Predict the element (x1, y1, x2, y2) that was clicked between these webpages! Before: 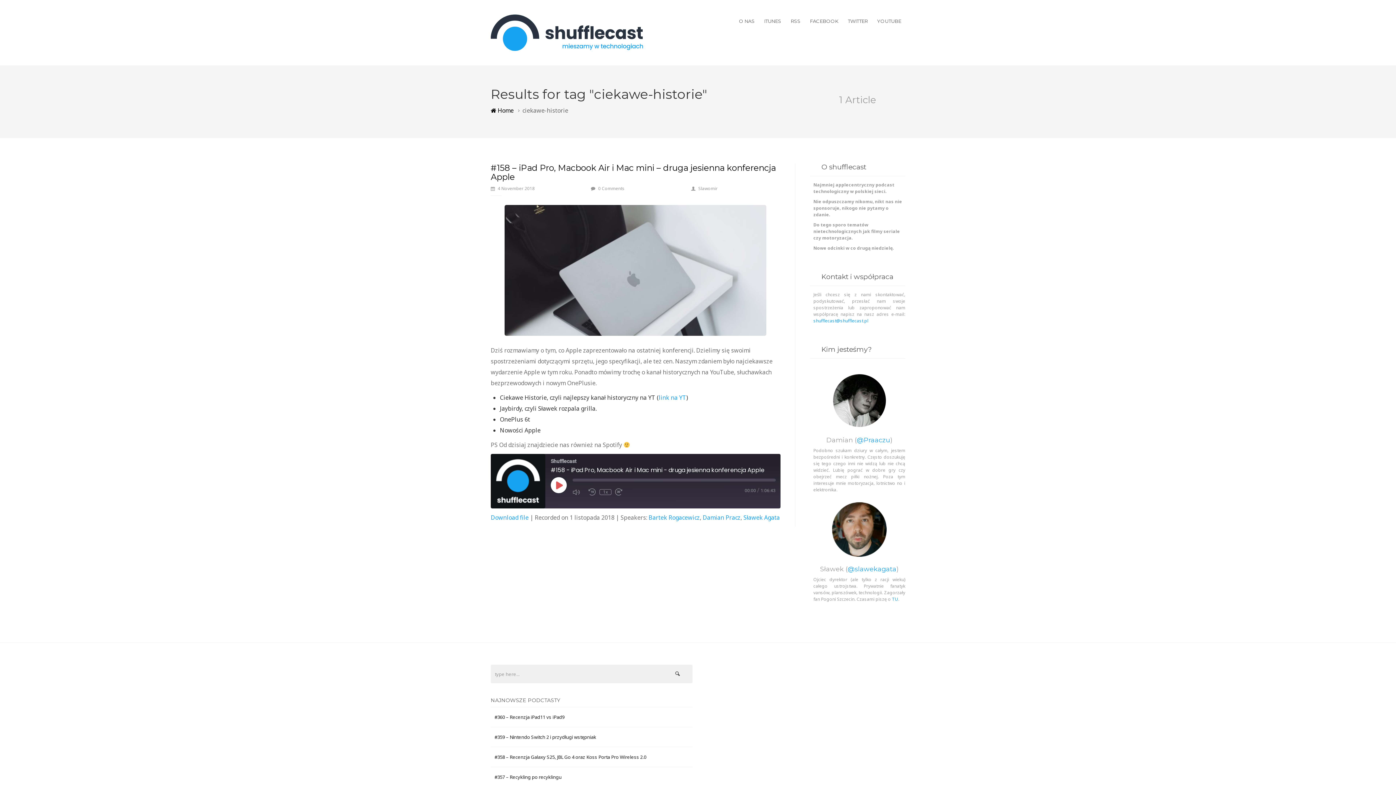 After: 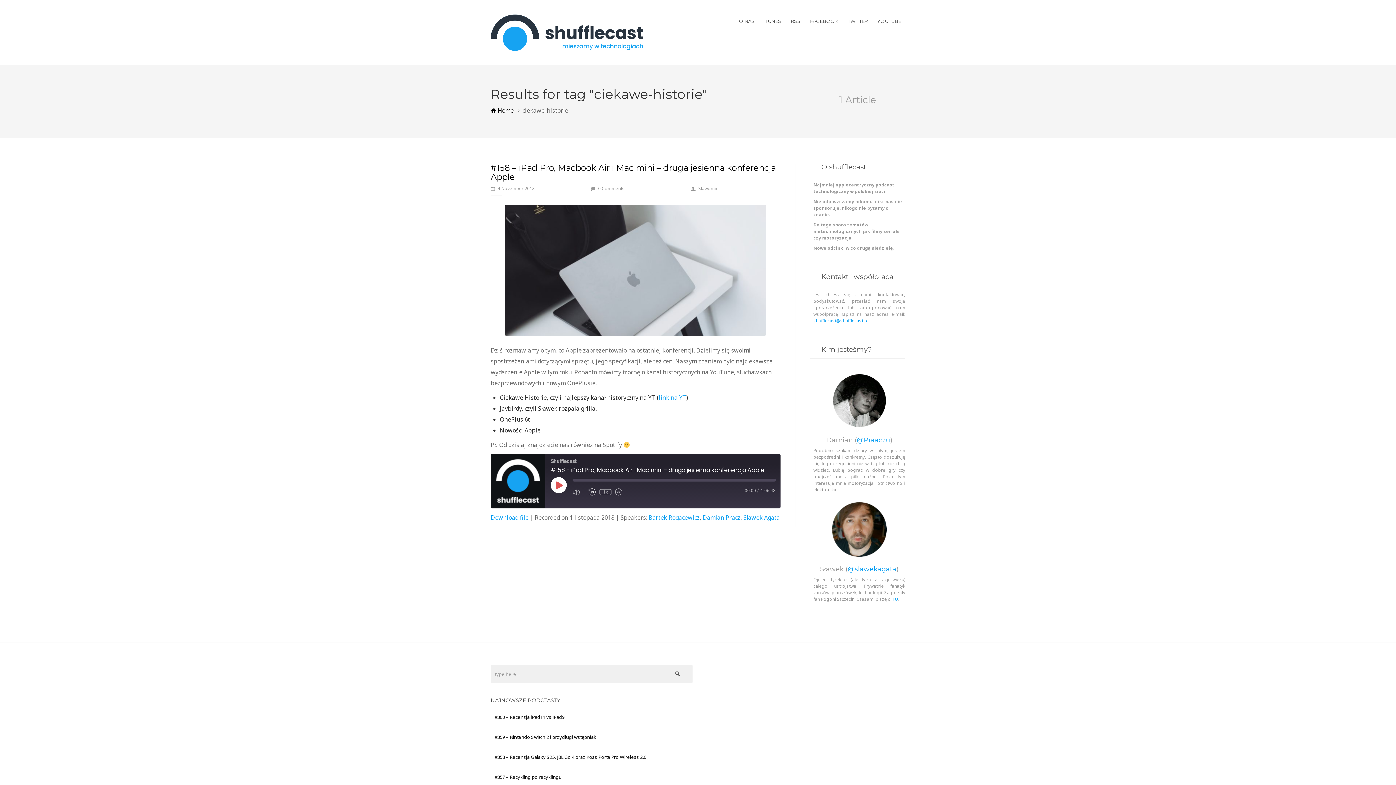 Action: bbox: (588, 488, 596, 496) label: Rewind 10 Seconds